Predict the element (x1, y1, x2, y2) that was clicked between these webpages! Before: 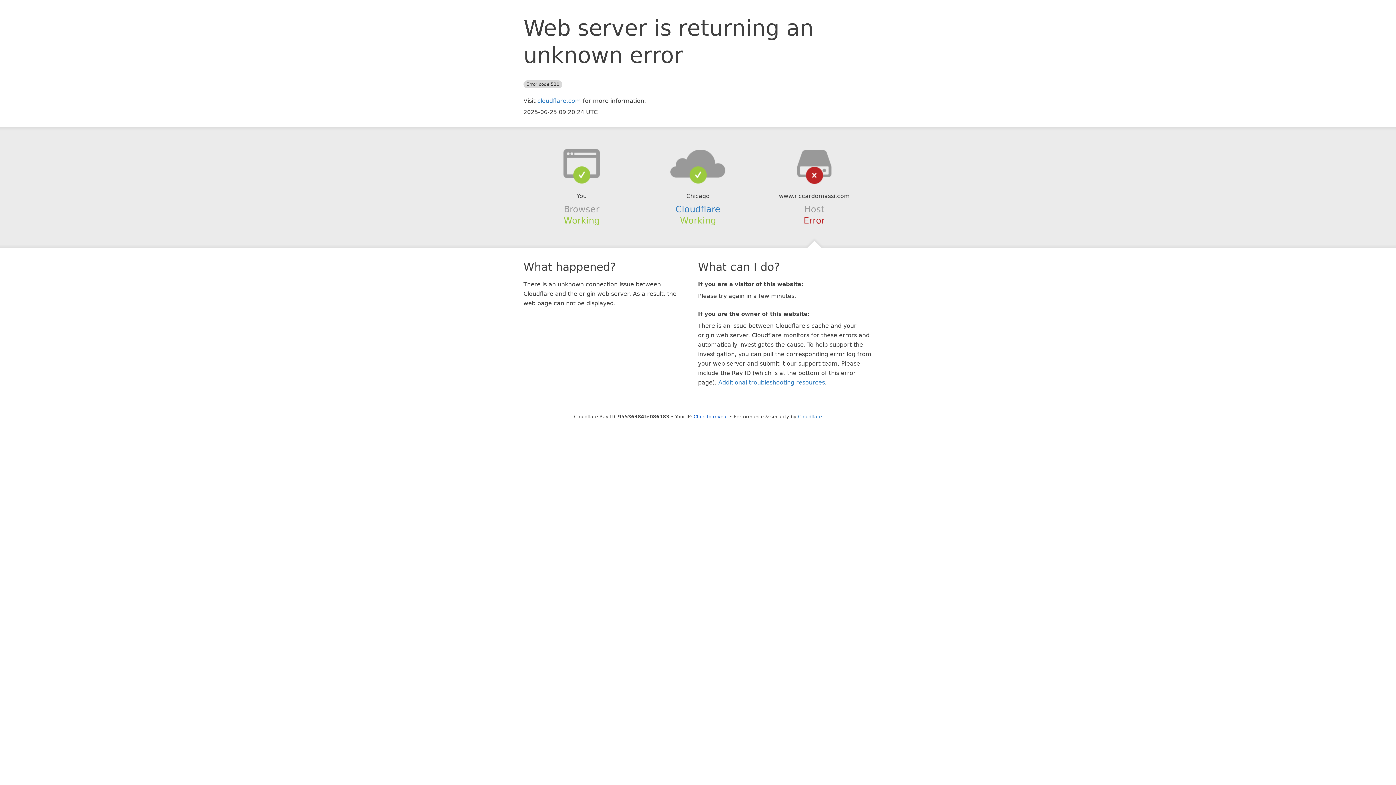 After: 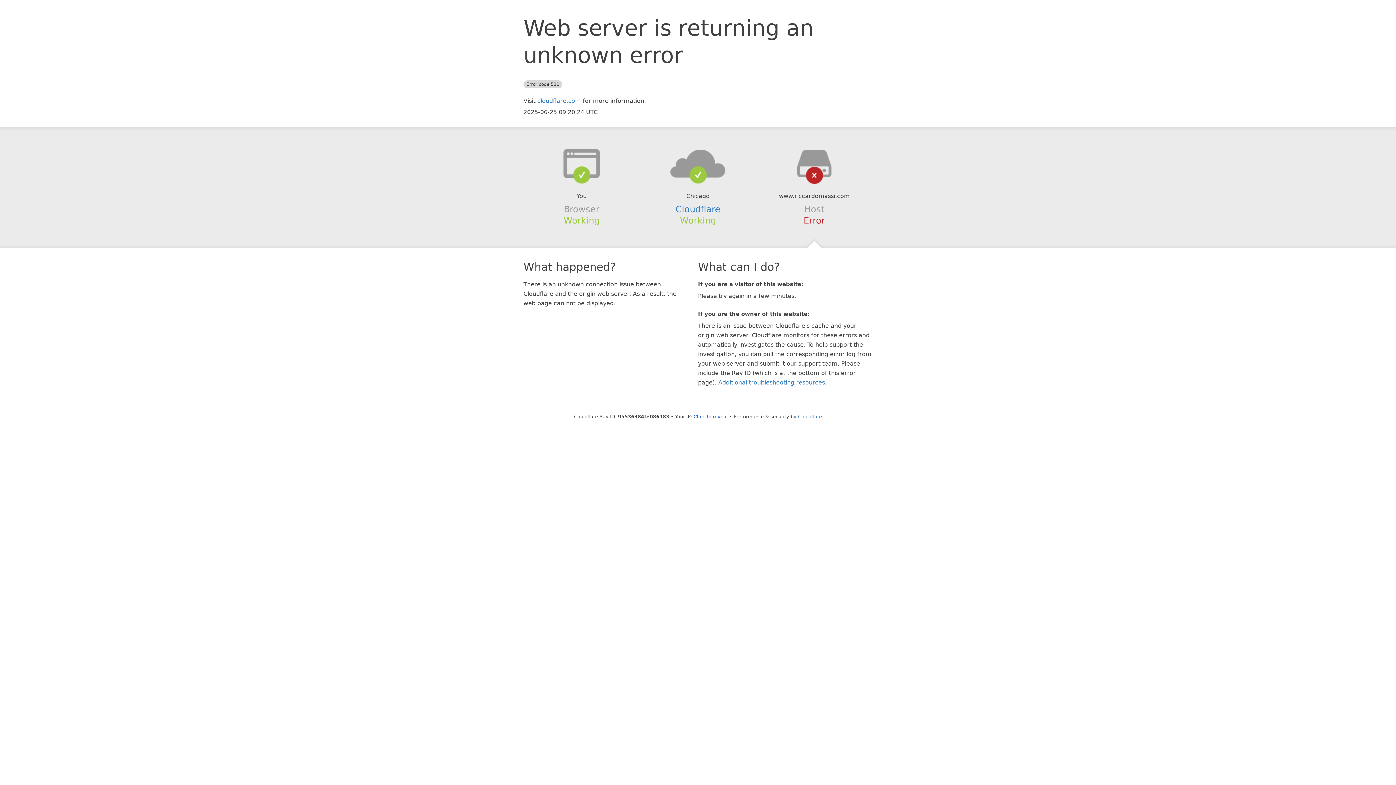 Action: bbox: (639, 148, 756, 178)